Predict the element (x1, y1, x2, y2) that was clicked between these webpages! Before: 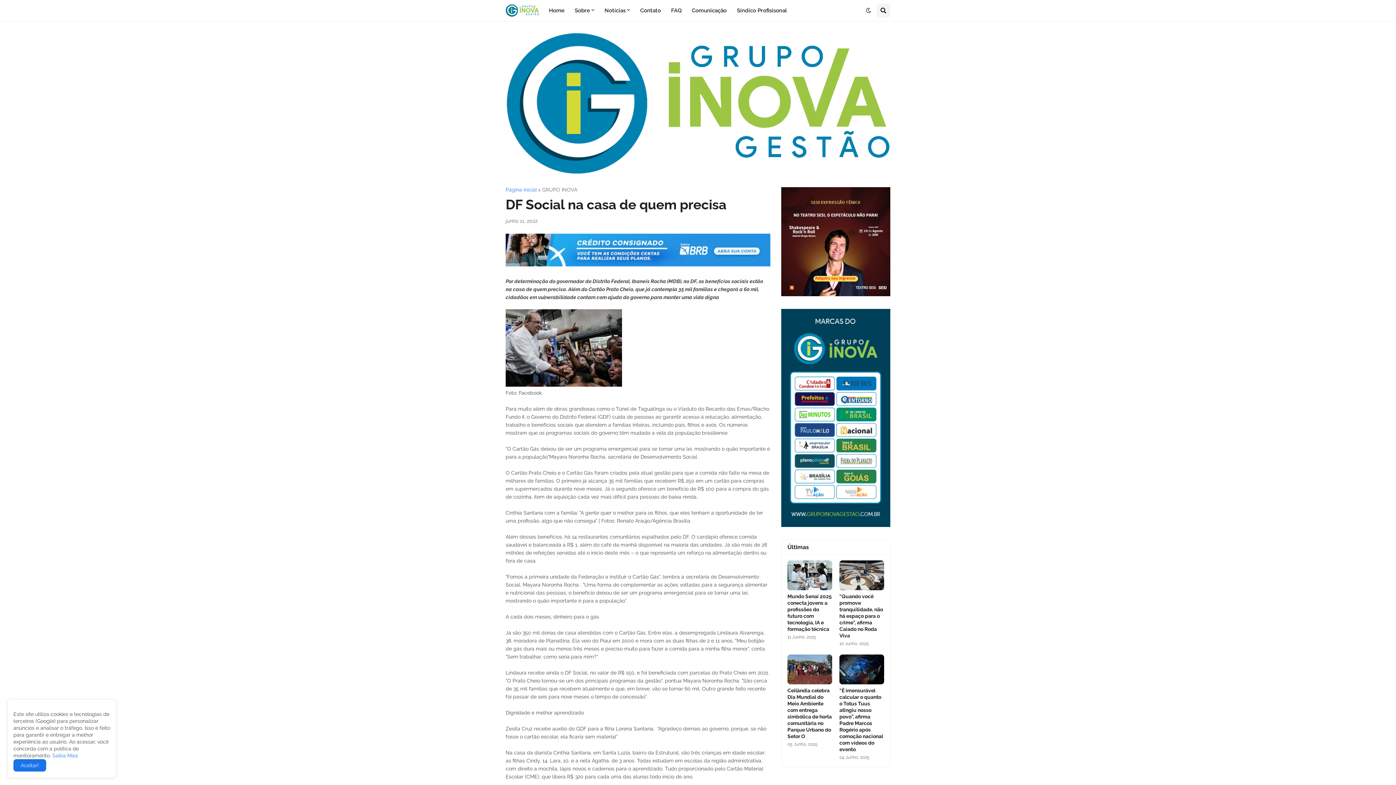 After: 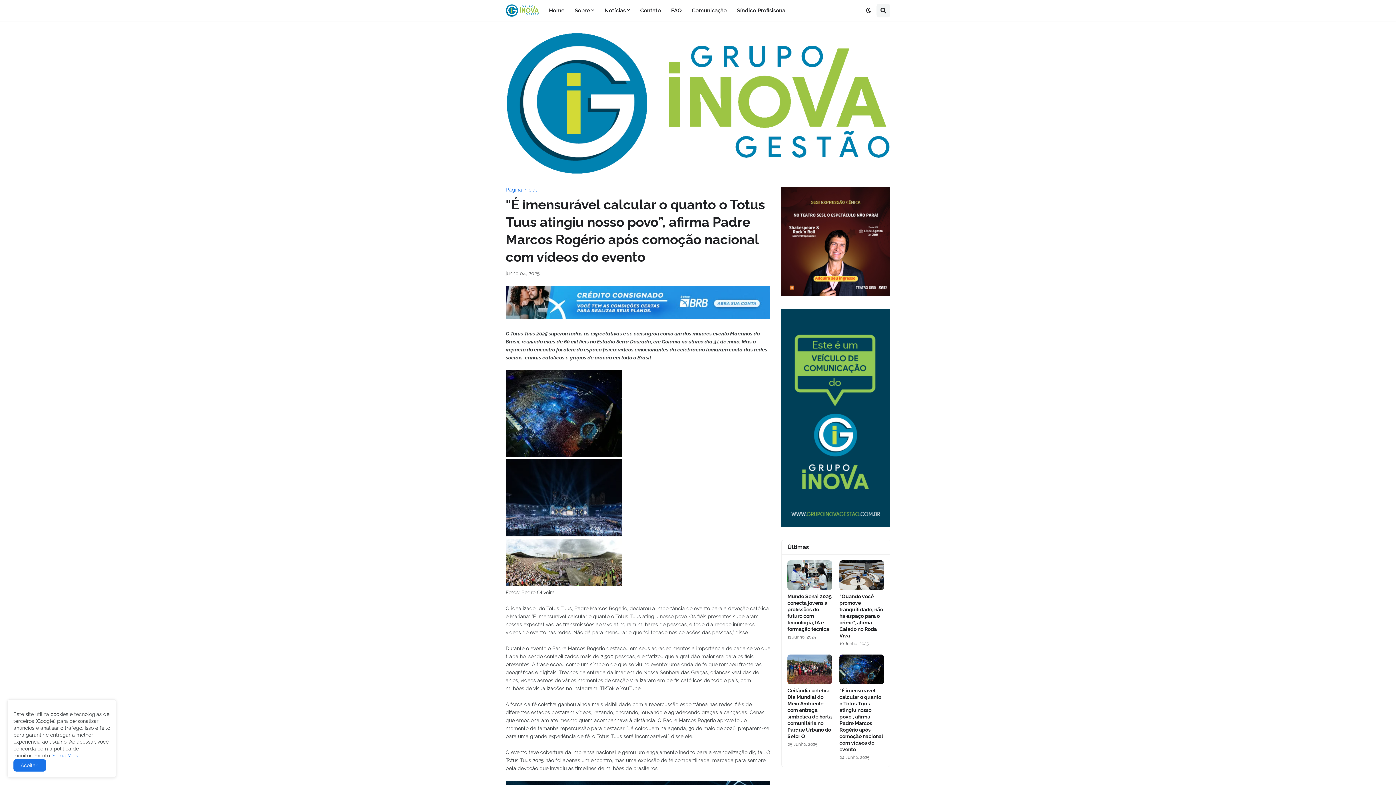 Action: label: "É imensurável calcular o quanto o Totus Tuus atingiu nosso povo”, afirma Padre Marcos Rogério após comoção nacional com vídeos do evento bbox: (839, 687, 884, 753)